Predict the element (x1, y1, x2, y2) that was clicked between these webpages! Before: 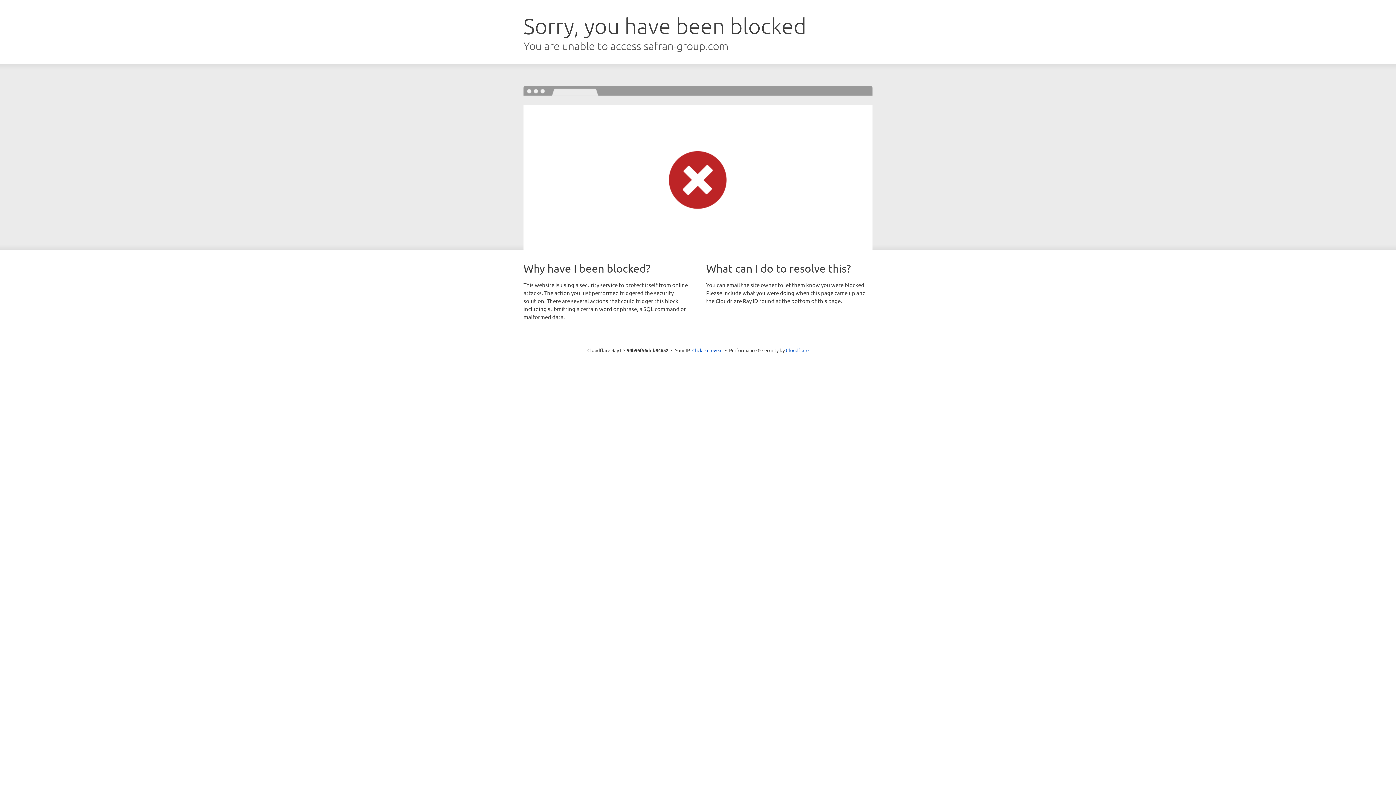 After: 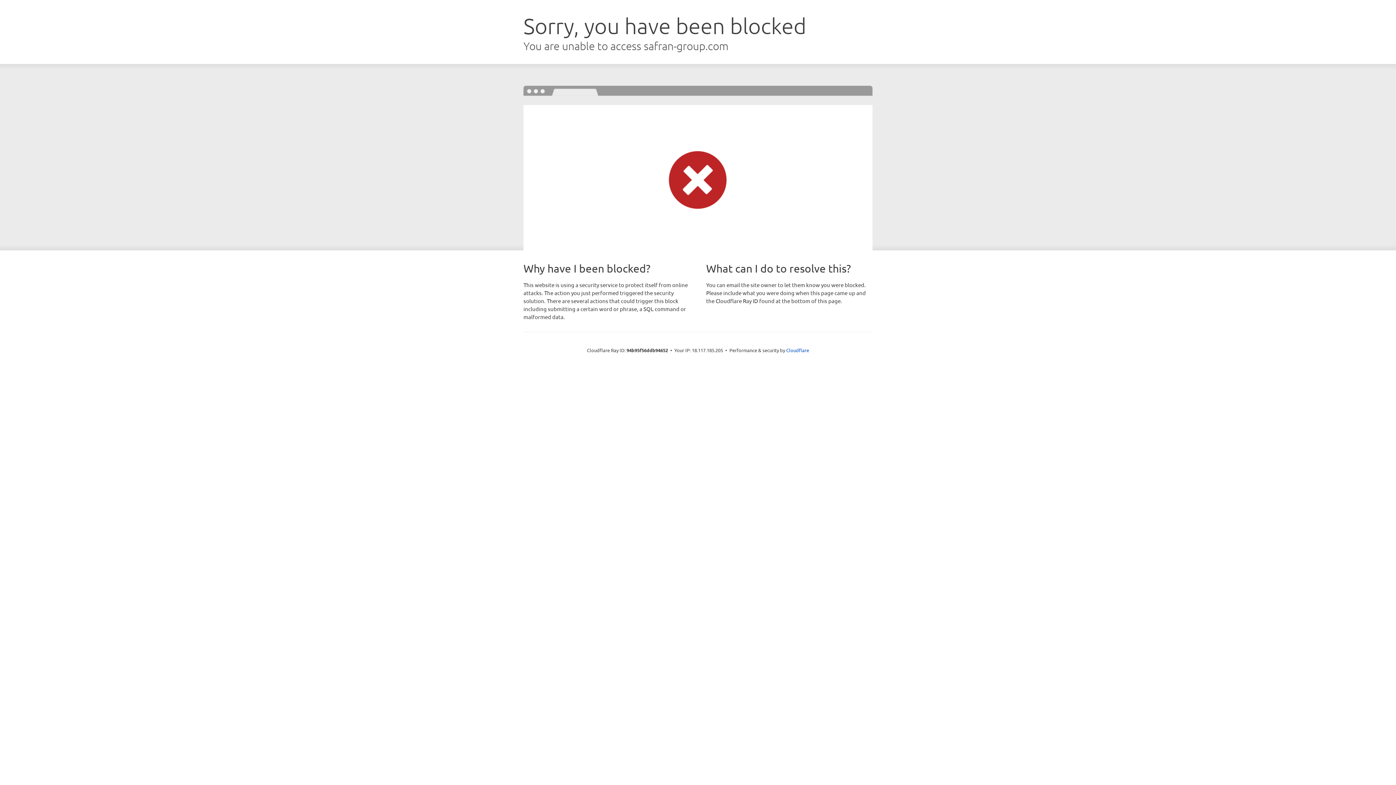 Action: label: Click to reveal bbox: (692, 346, 722, 353)